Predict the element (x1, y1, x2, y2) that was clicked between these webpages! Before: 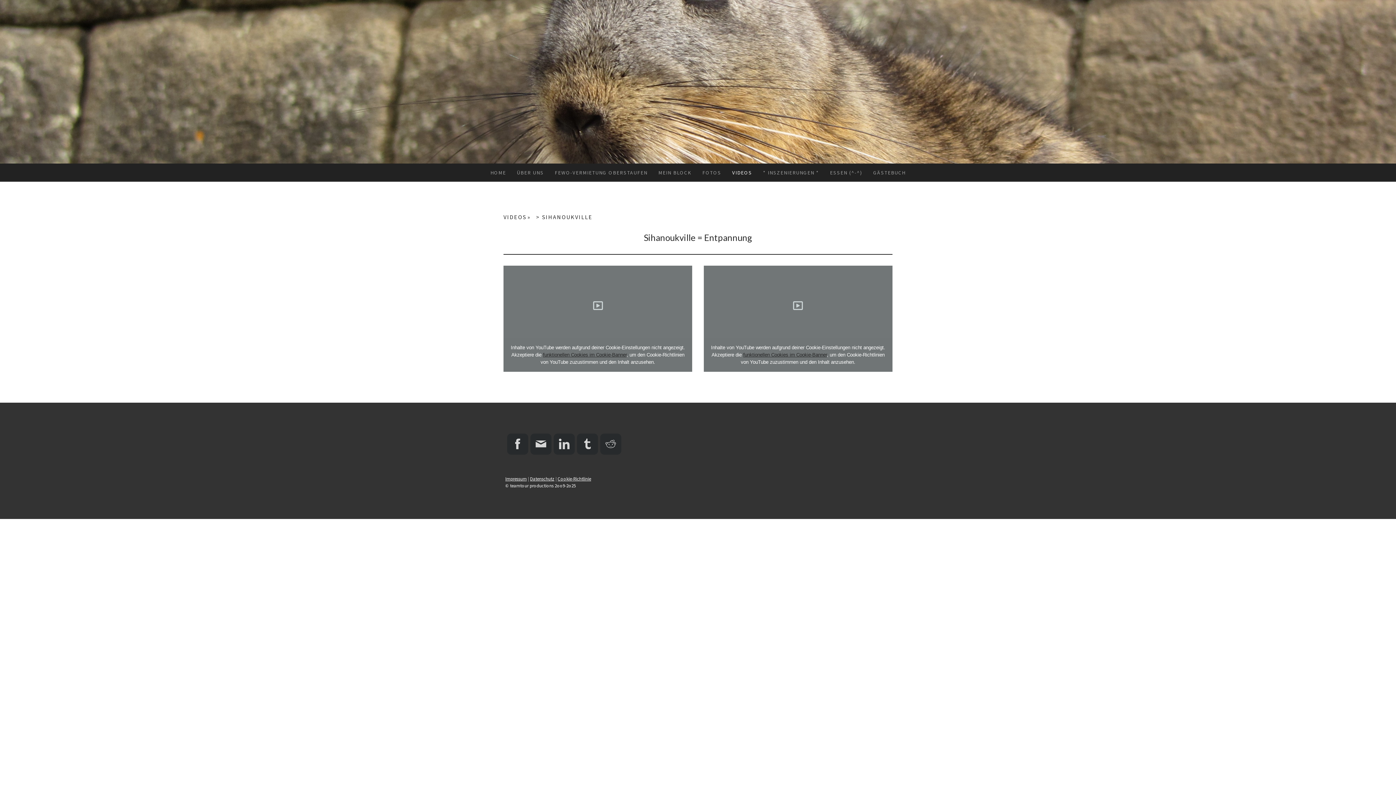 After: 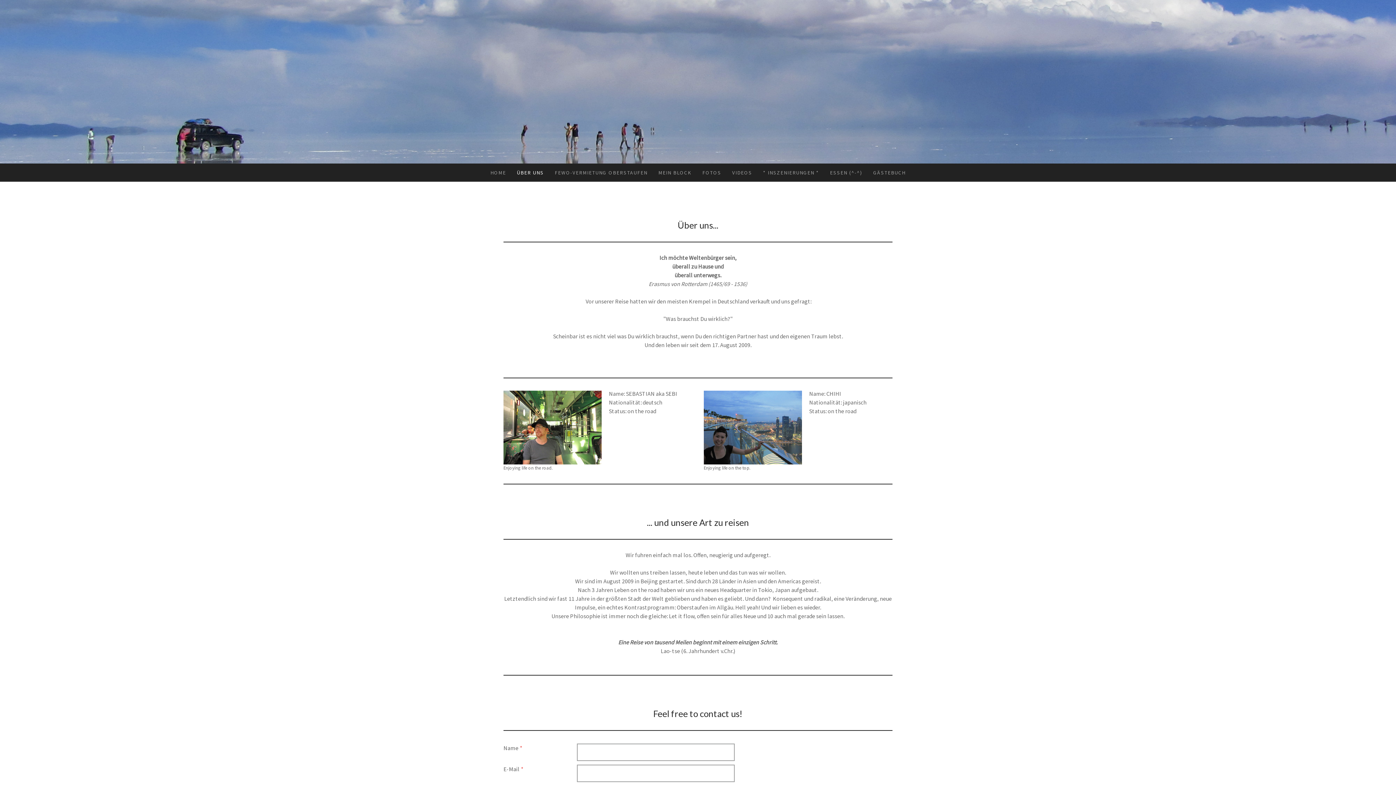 Action: label: ÜBER UNS bbox: (511, 163, 549, 181)